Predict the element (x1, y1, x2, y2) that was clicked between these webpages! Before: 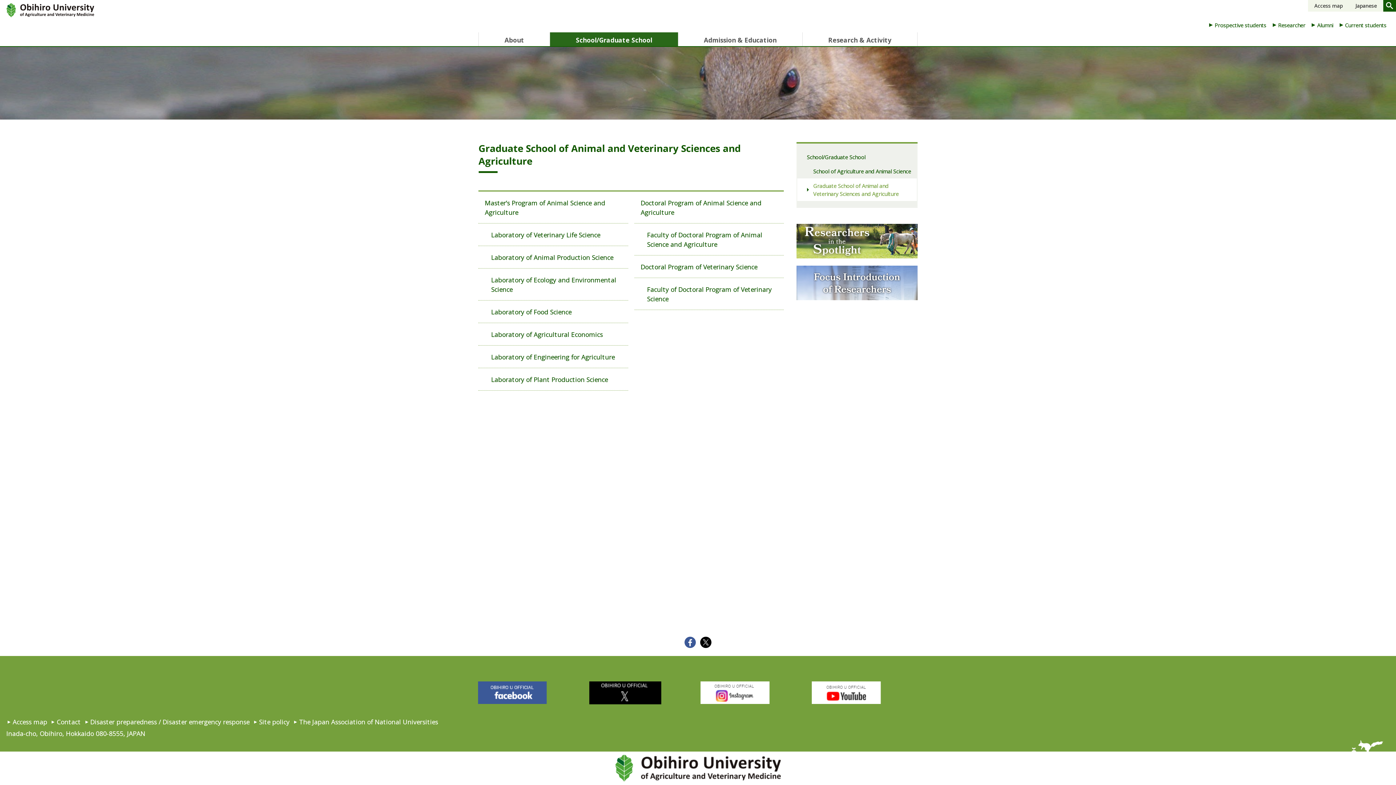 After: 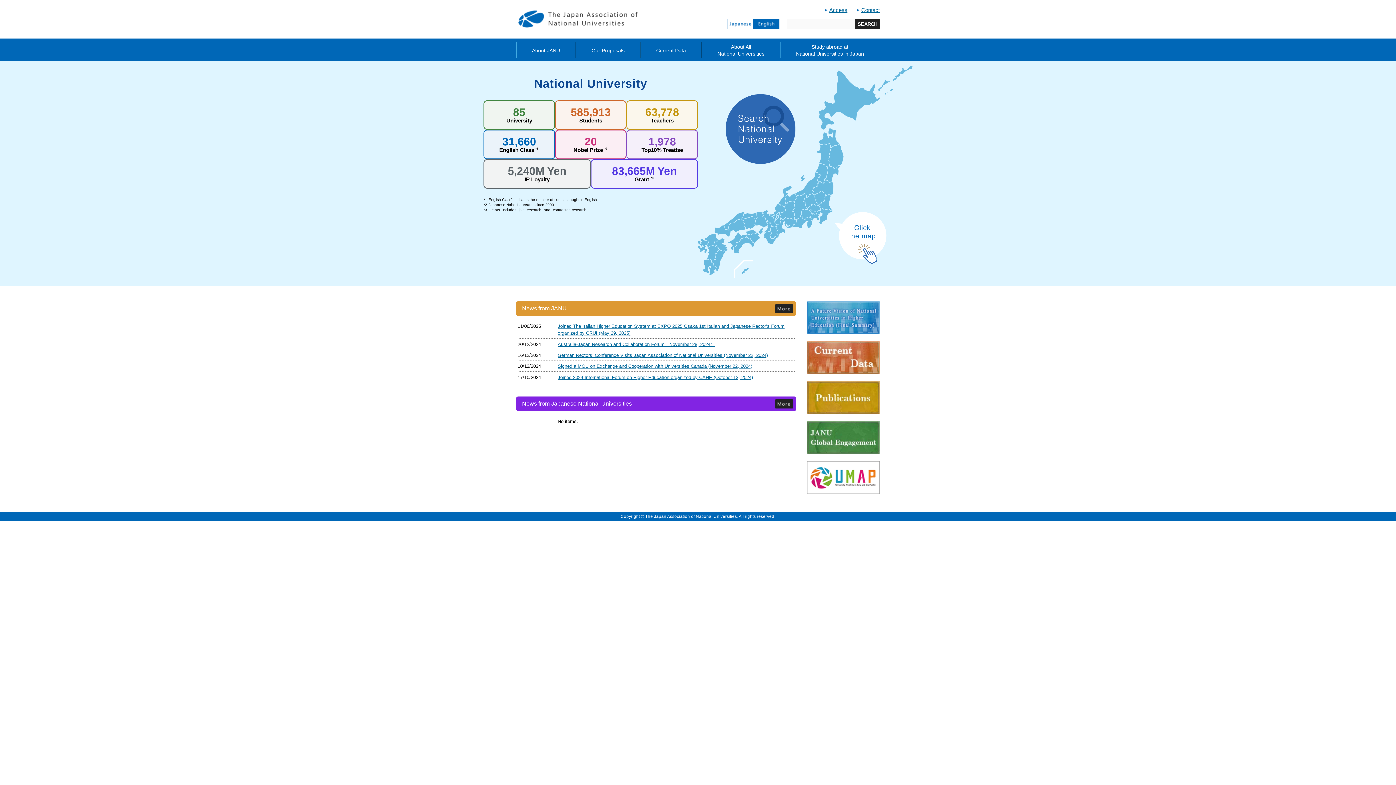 Action: label: The Japan Association of National Universities bbox: (299, 716, 441, 728)